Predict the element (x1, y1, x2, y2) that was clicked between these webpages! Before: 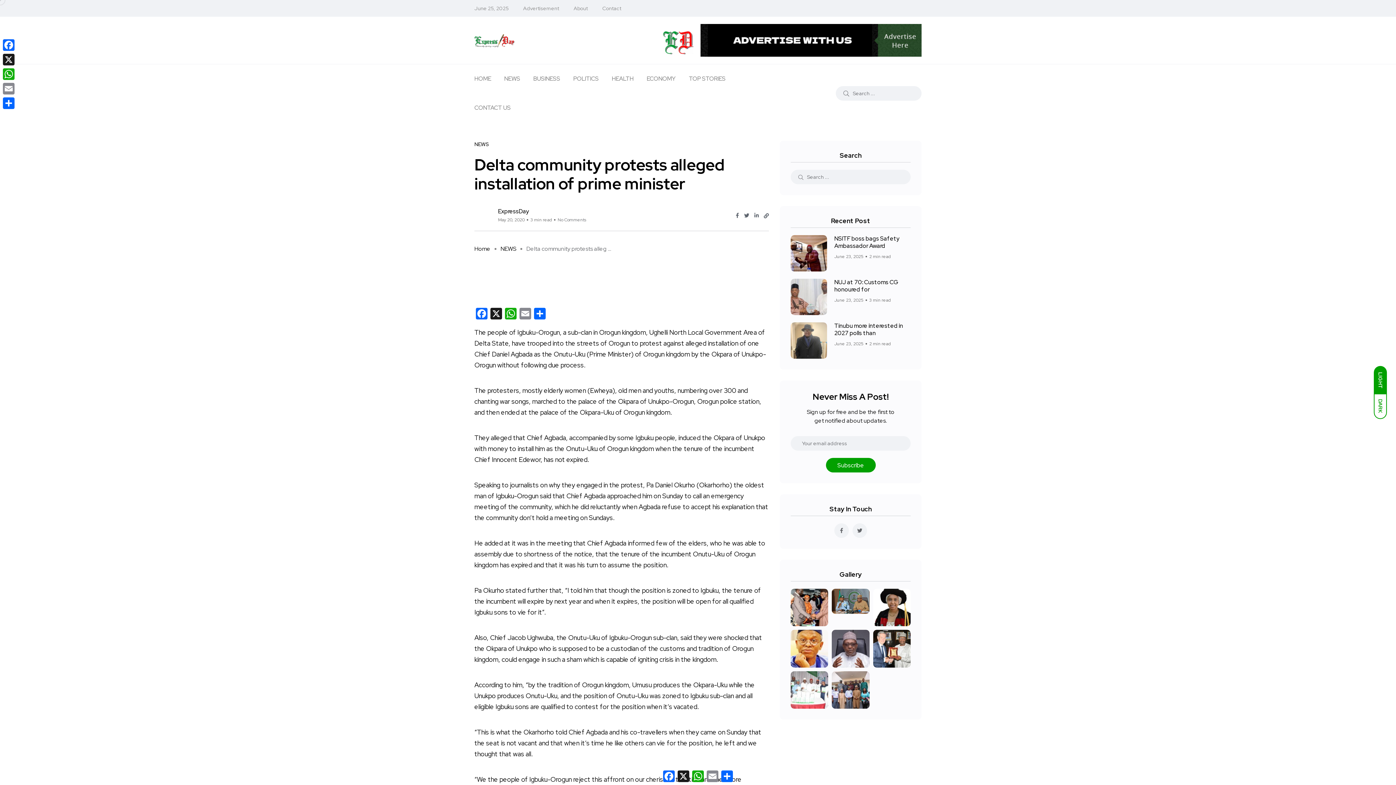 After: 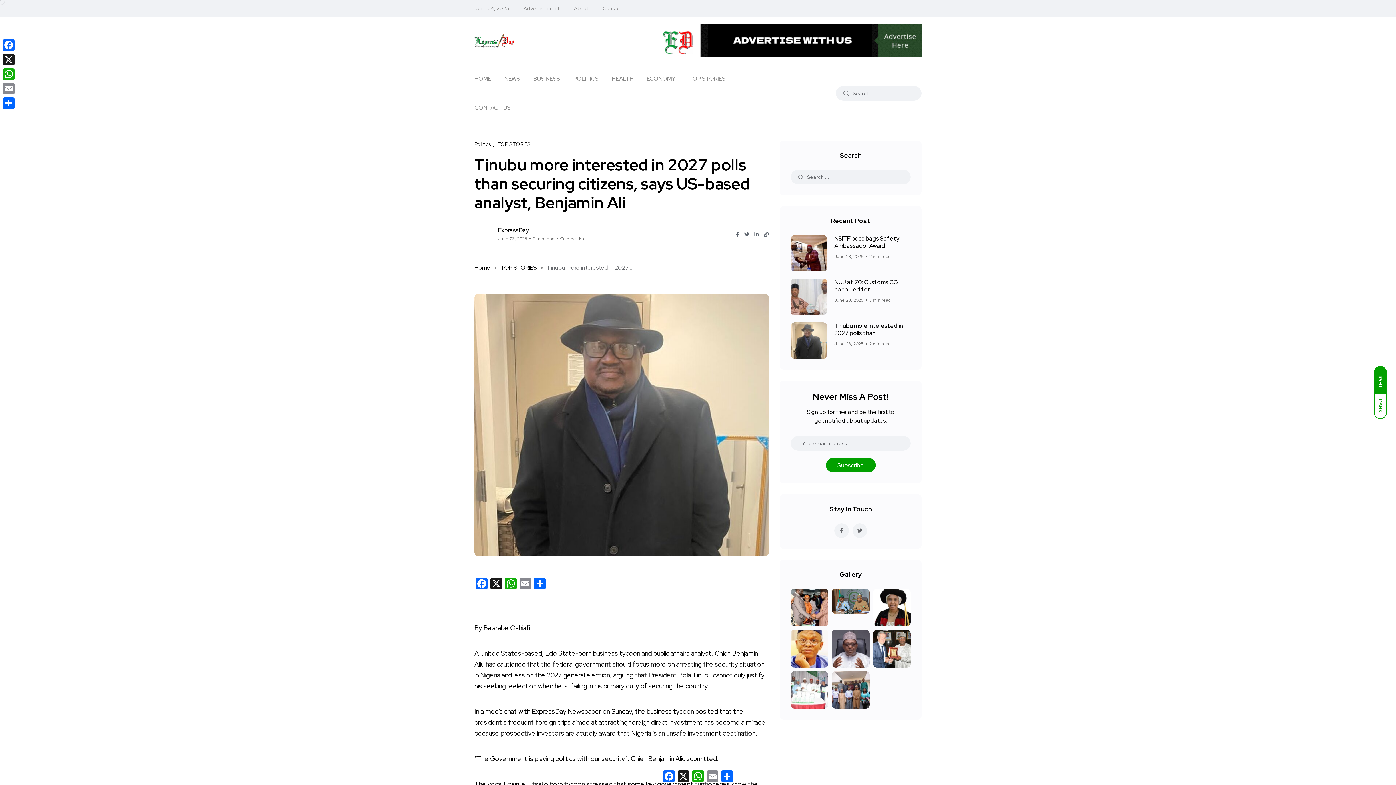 Action: bbox: (834, 322, 903, 337) label: Tinubu more interested in 2027 polls than